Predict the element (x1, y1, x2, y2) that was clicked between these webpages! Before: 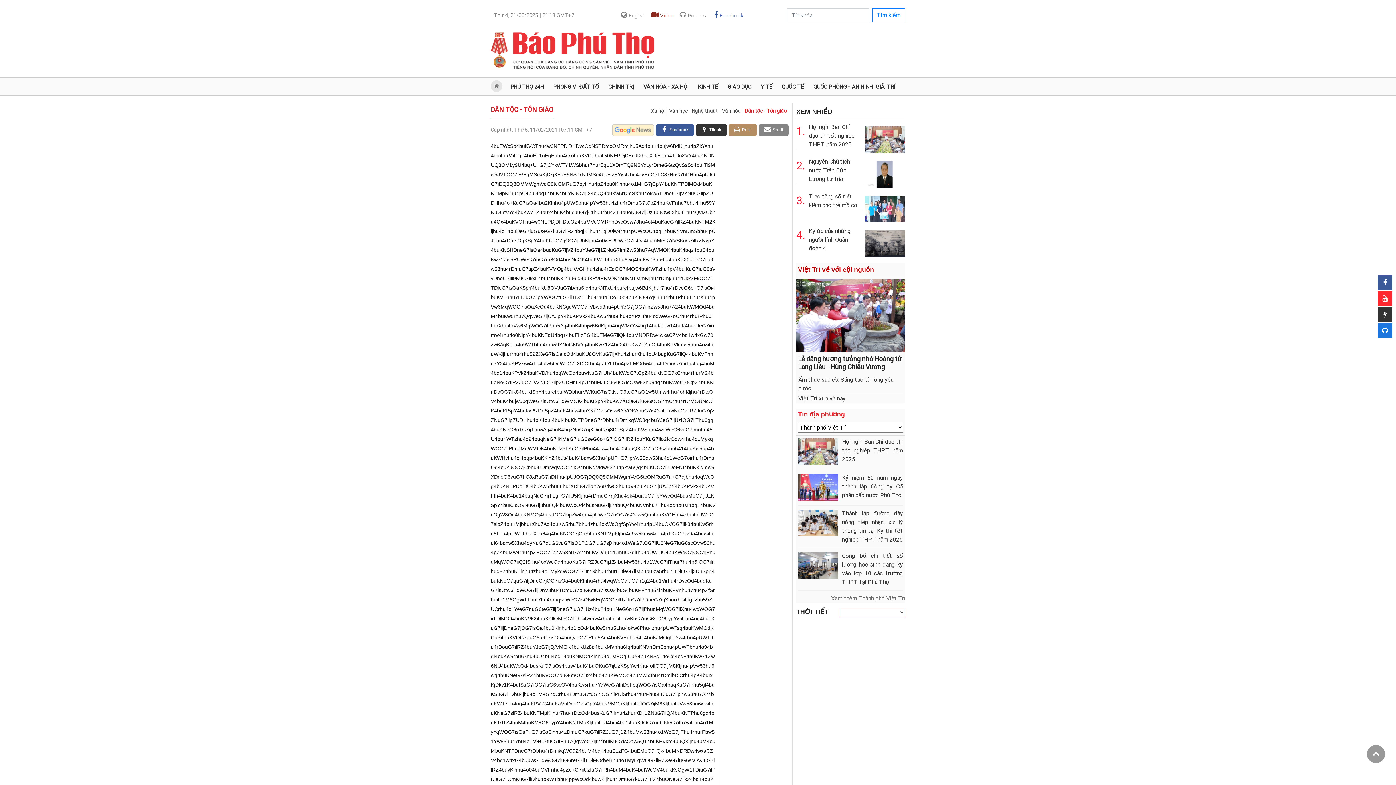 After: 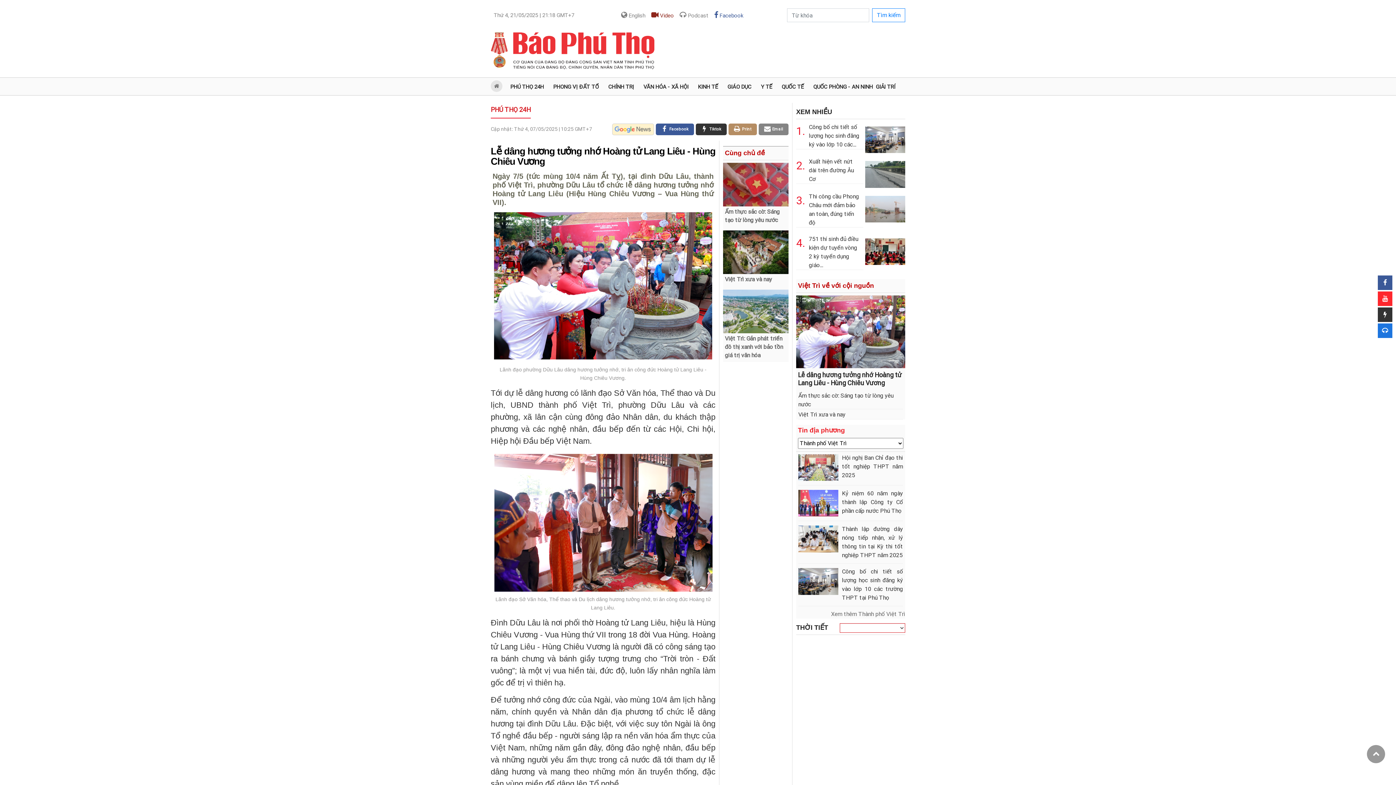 Action: bbox: (798, 355, 901, 371) label: Lễ dâng hương tưởng nhớ Hoàng tử Lang Liêu - Hùng Chiêu Vương